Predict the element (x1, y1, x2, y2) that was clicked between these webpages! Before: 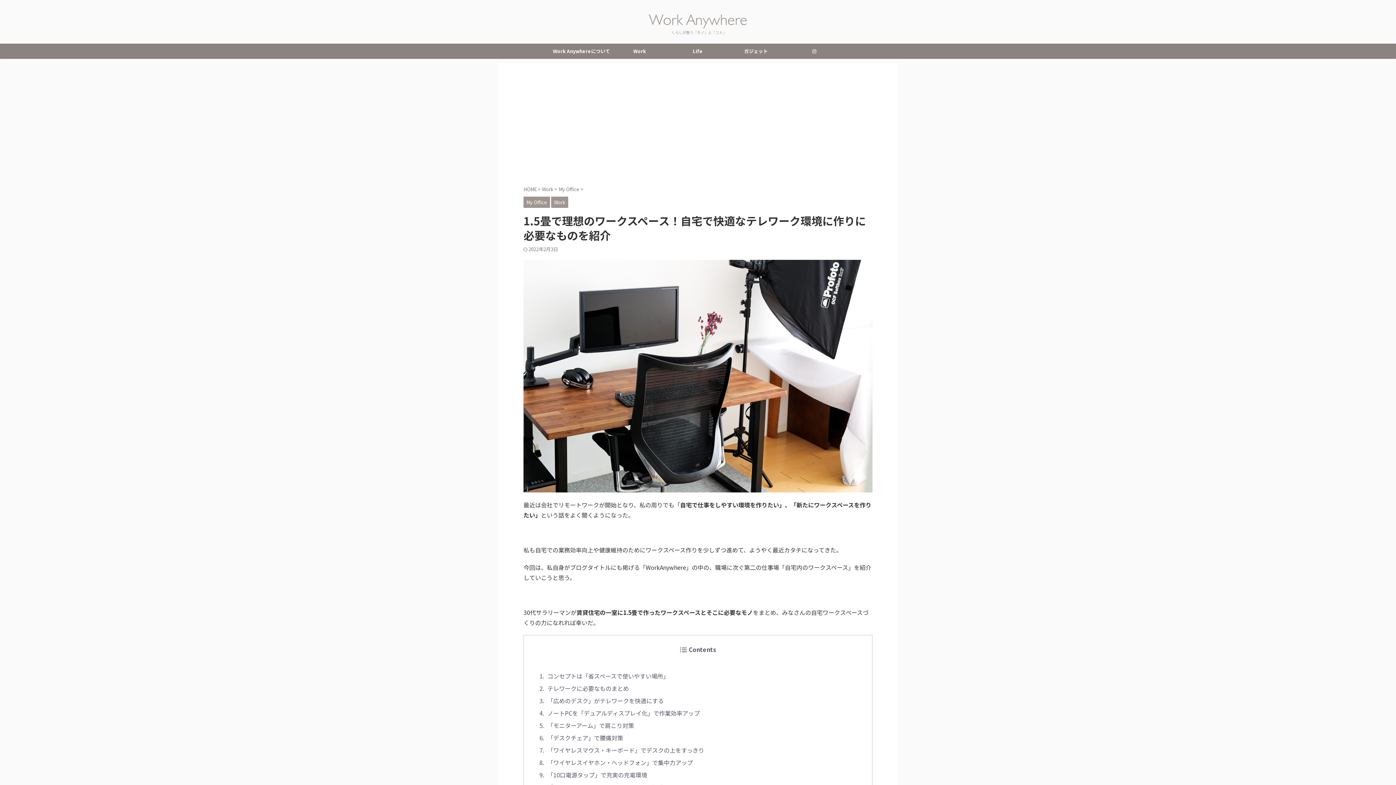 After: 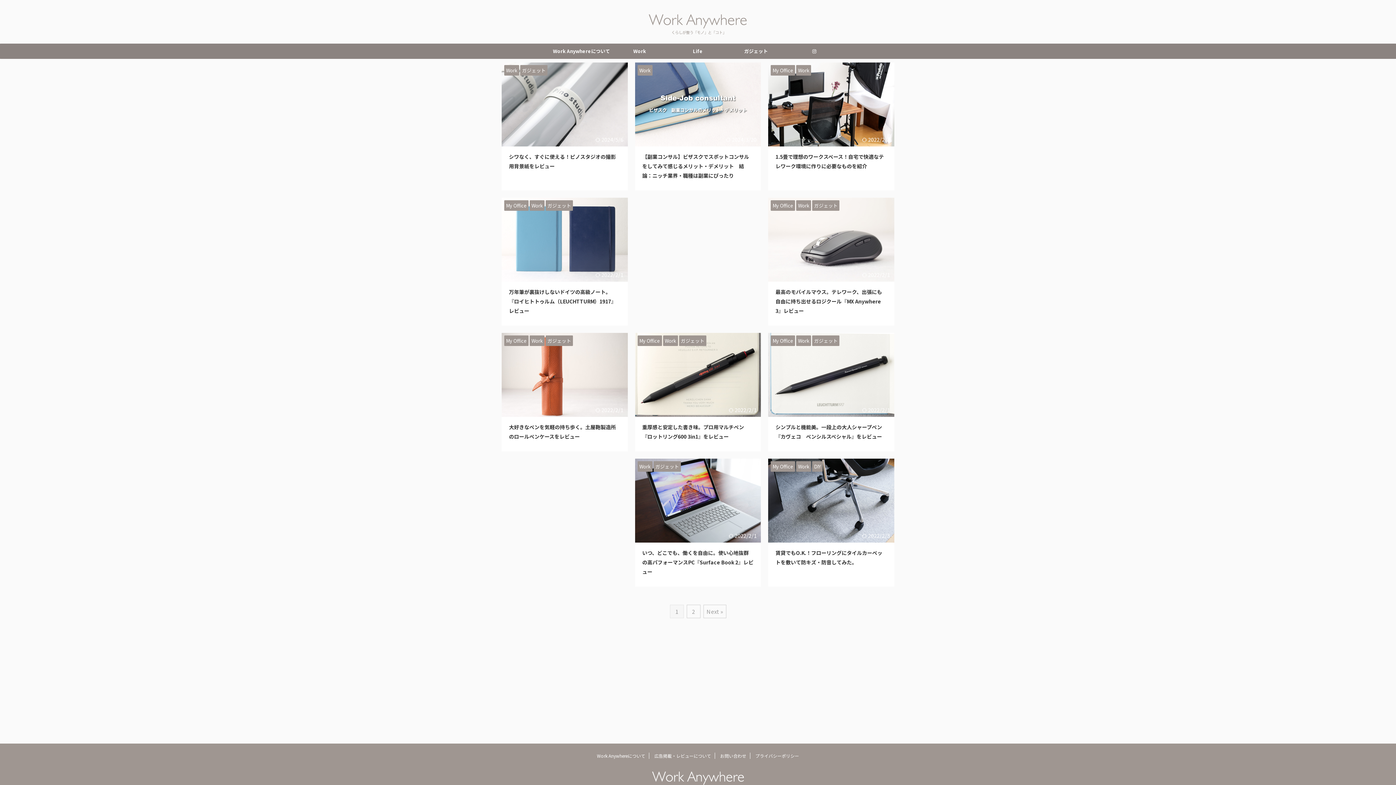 Action: label: Work bbox: (551, 199, 568, 205)